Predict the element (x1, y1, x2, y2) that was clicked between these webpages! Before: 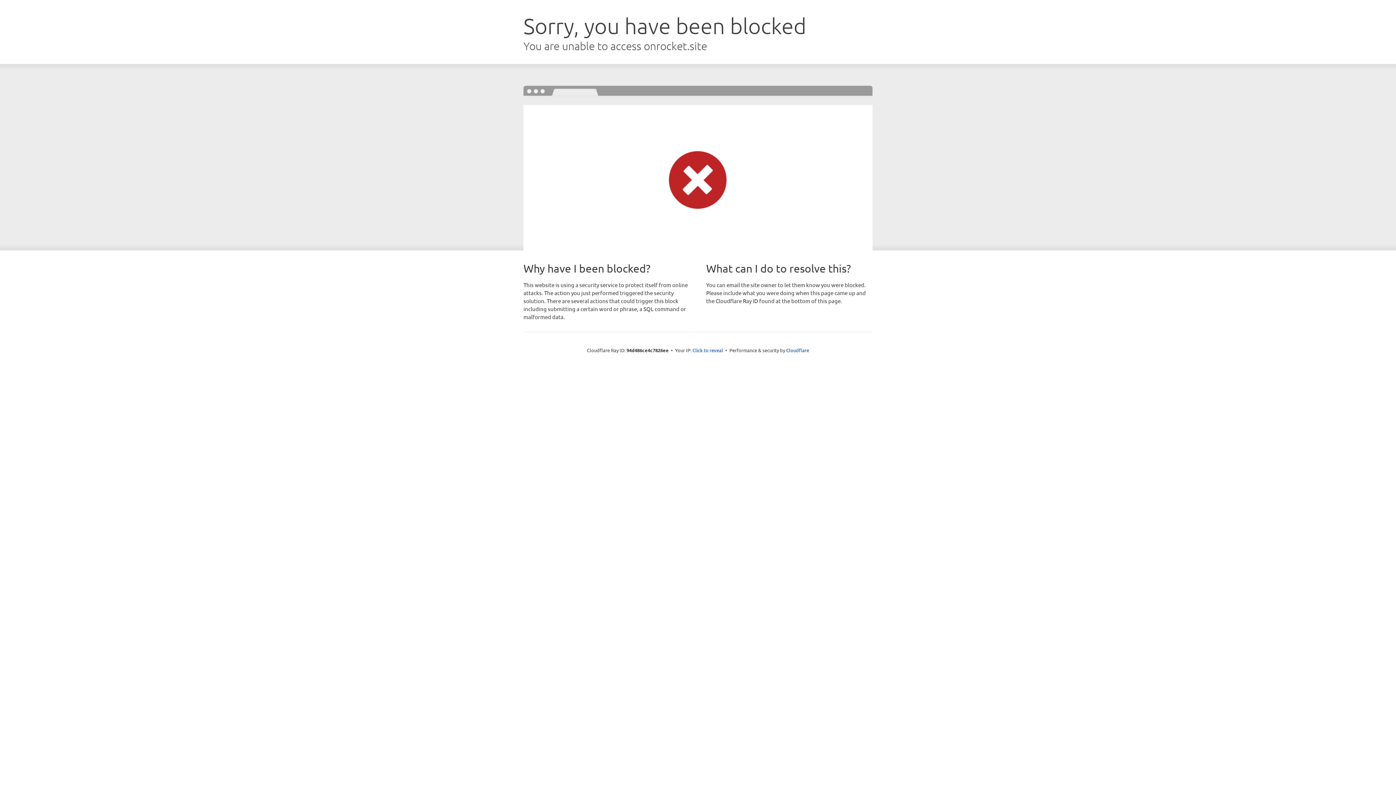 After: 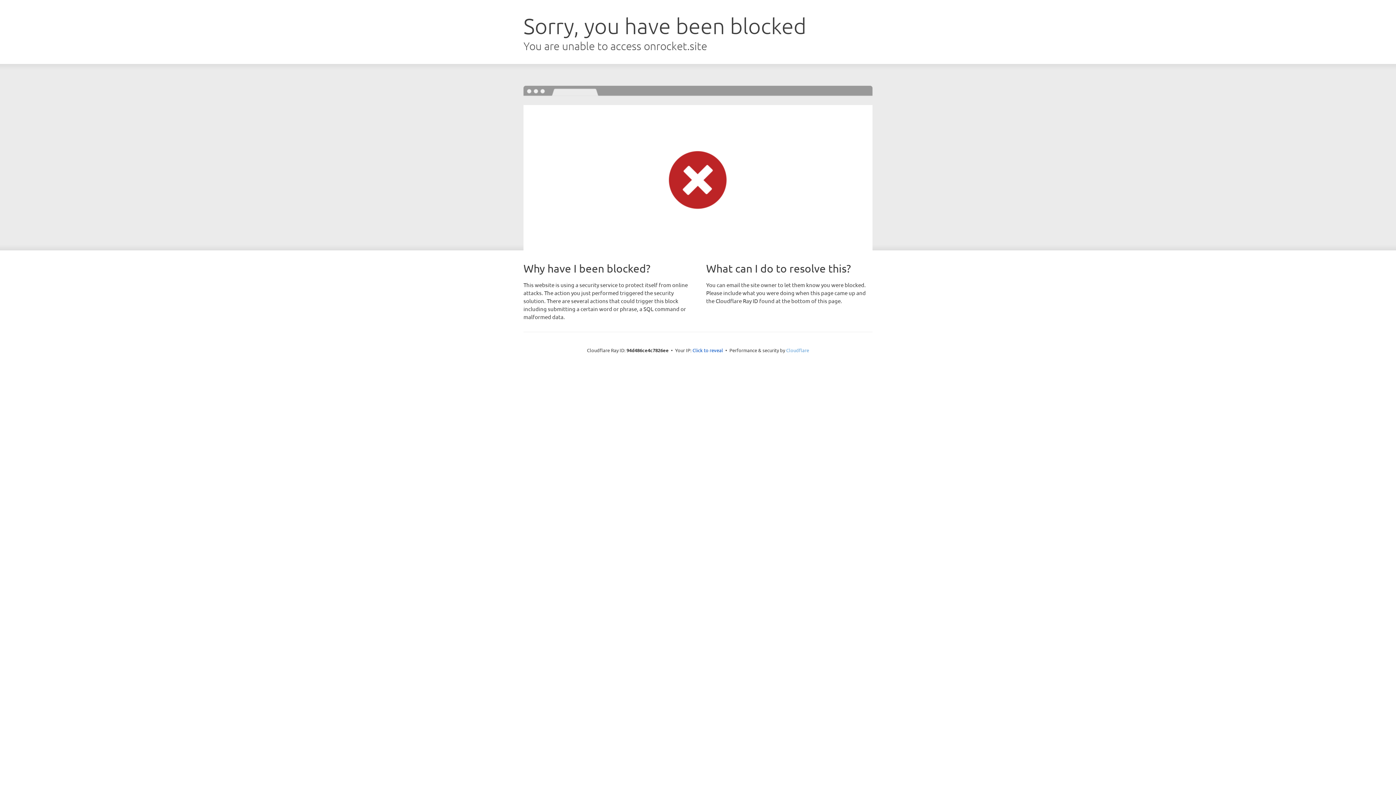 Action: label: Cloudflare bbox: (786, 347, 809, 353)